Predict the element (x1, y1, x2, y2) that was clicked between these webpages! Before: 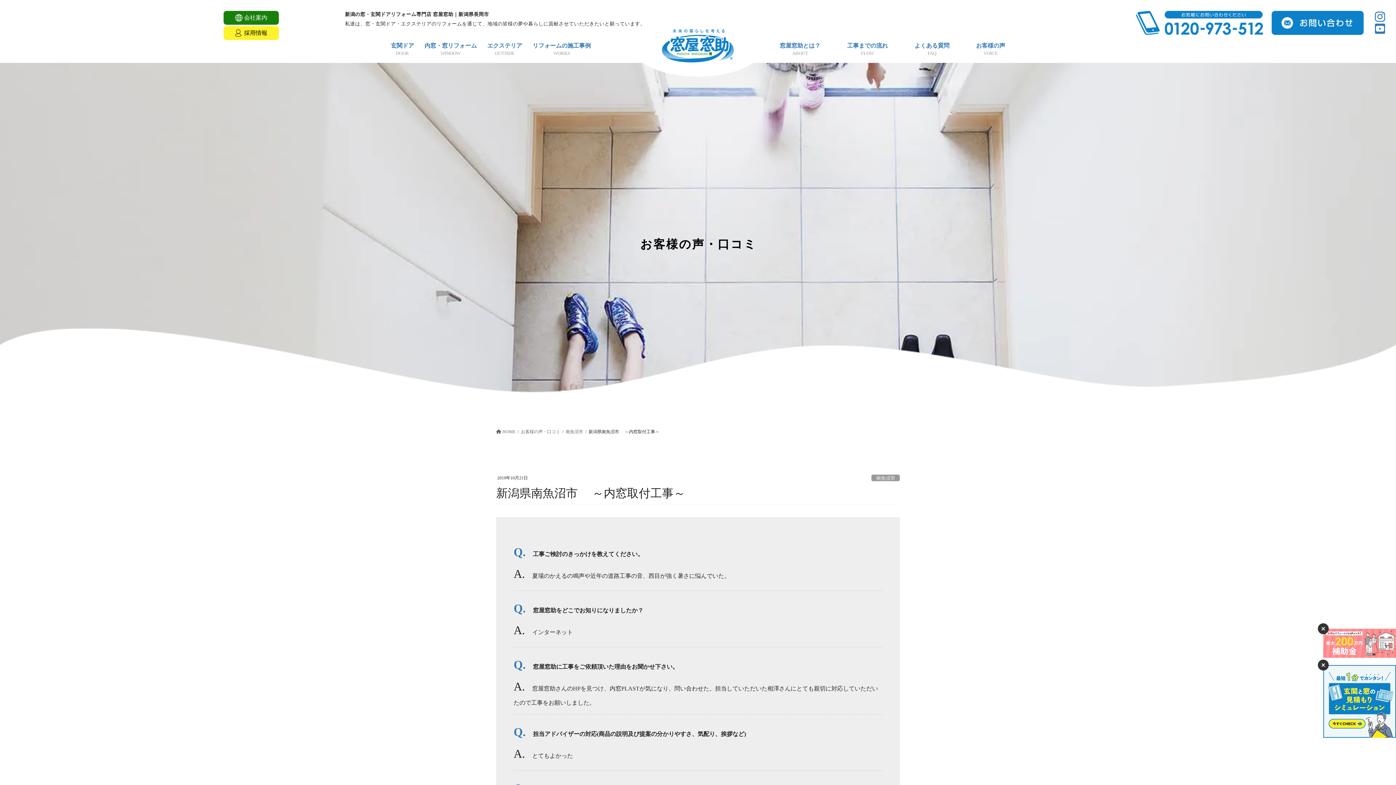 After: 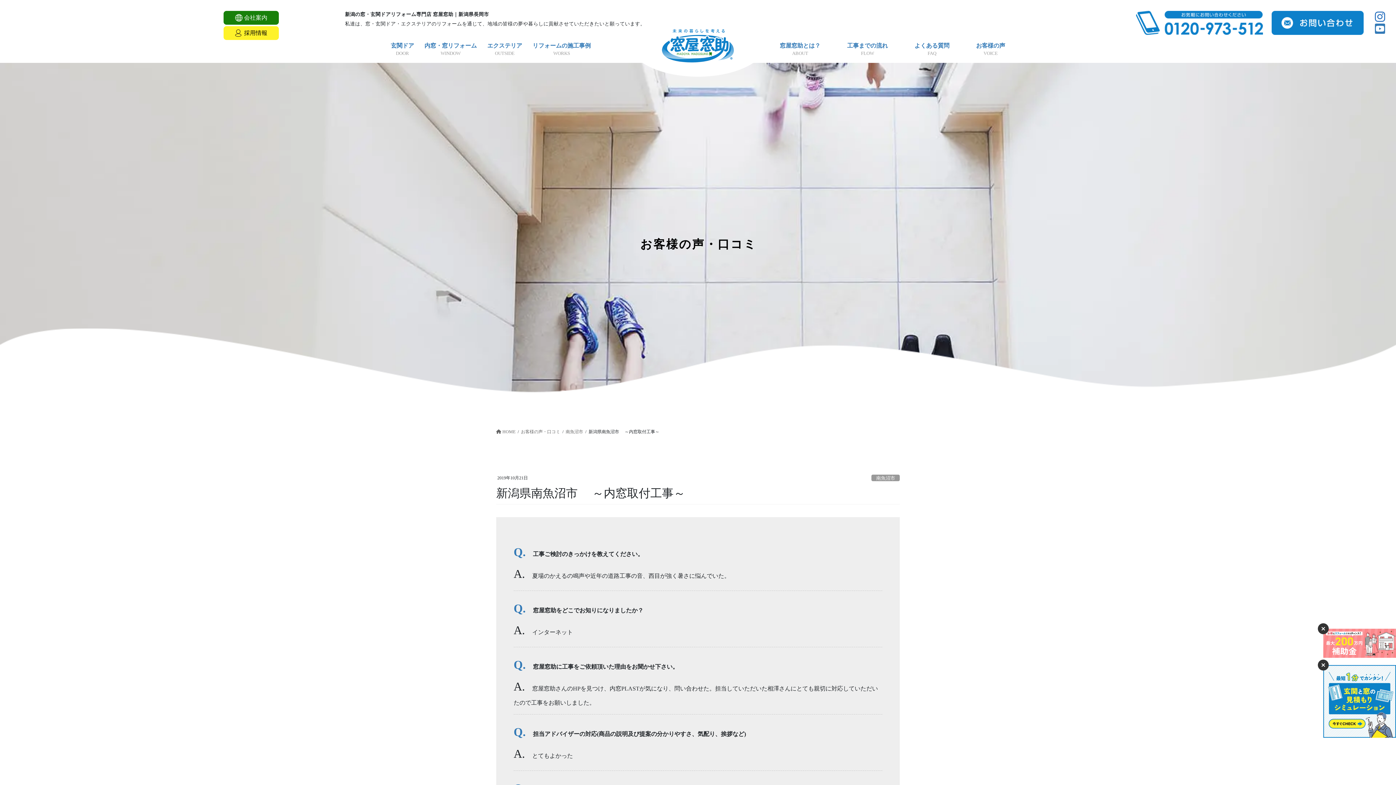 Action: bbox: (1375, 10, 1385, 22)